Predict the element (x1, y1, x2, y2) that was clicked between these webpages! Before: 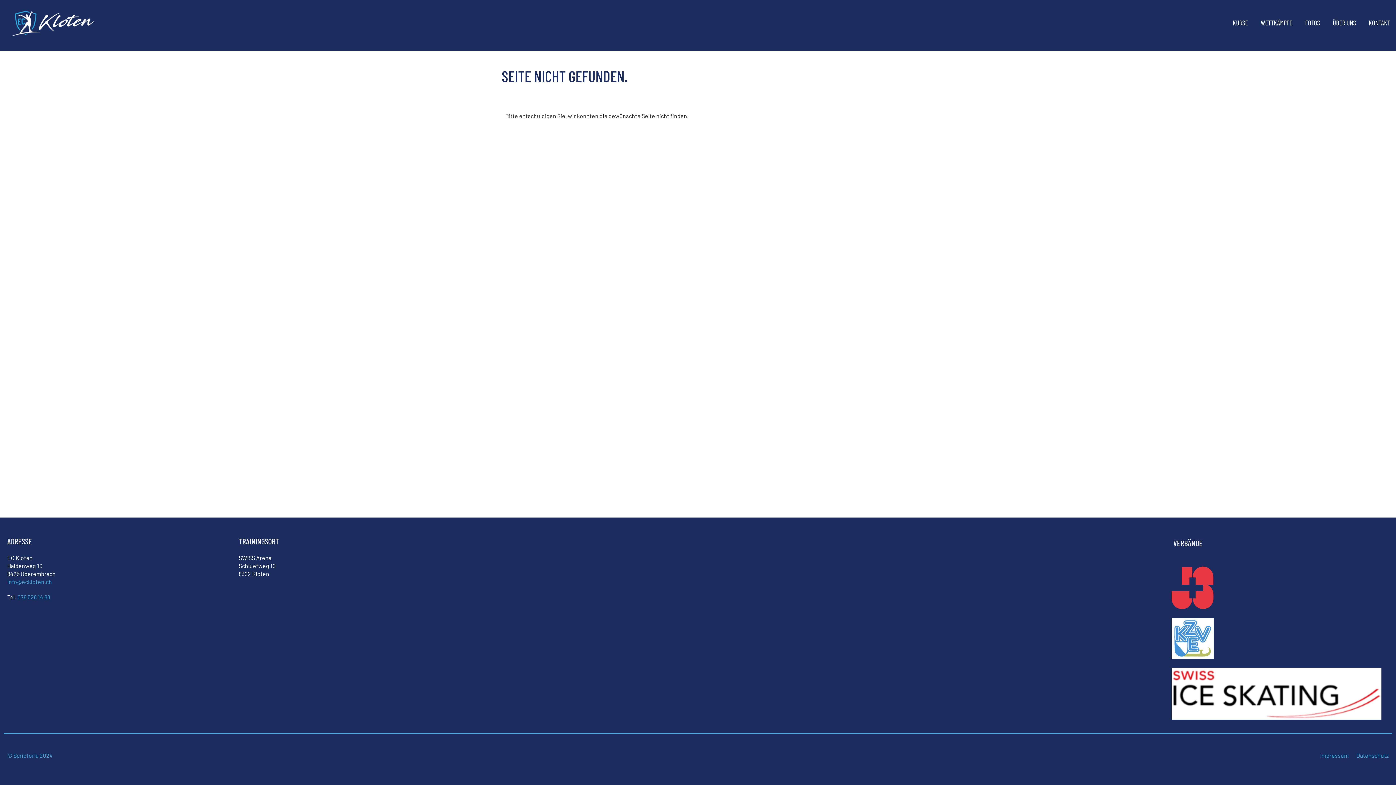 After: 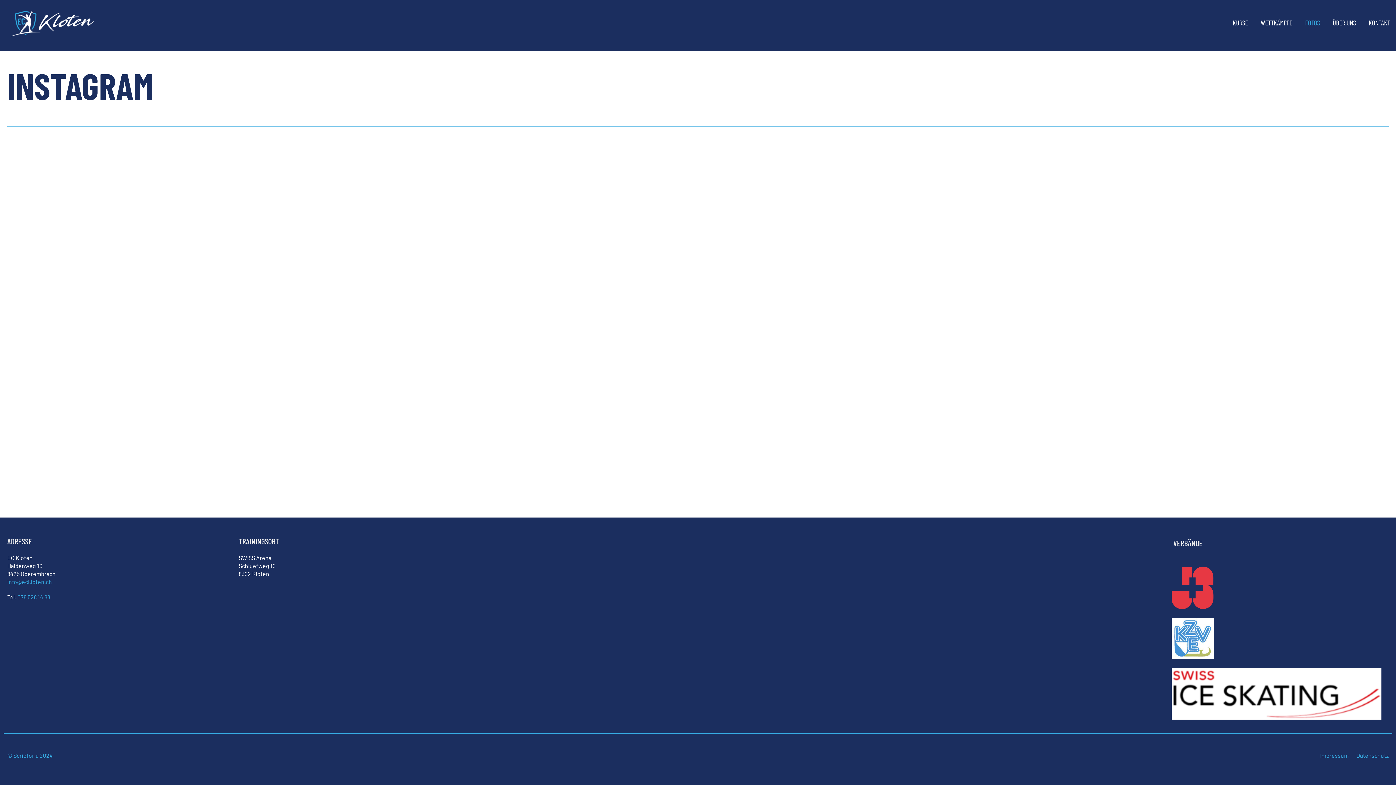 Action: label: FOTOS bbox: (1299, 16, 1326, 29)